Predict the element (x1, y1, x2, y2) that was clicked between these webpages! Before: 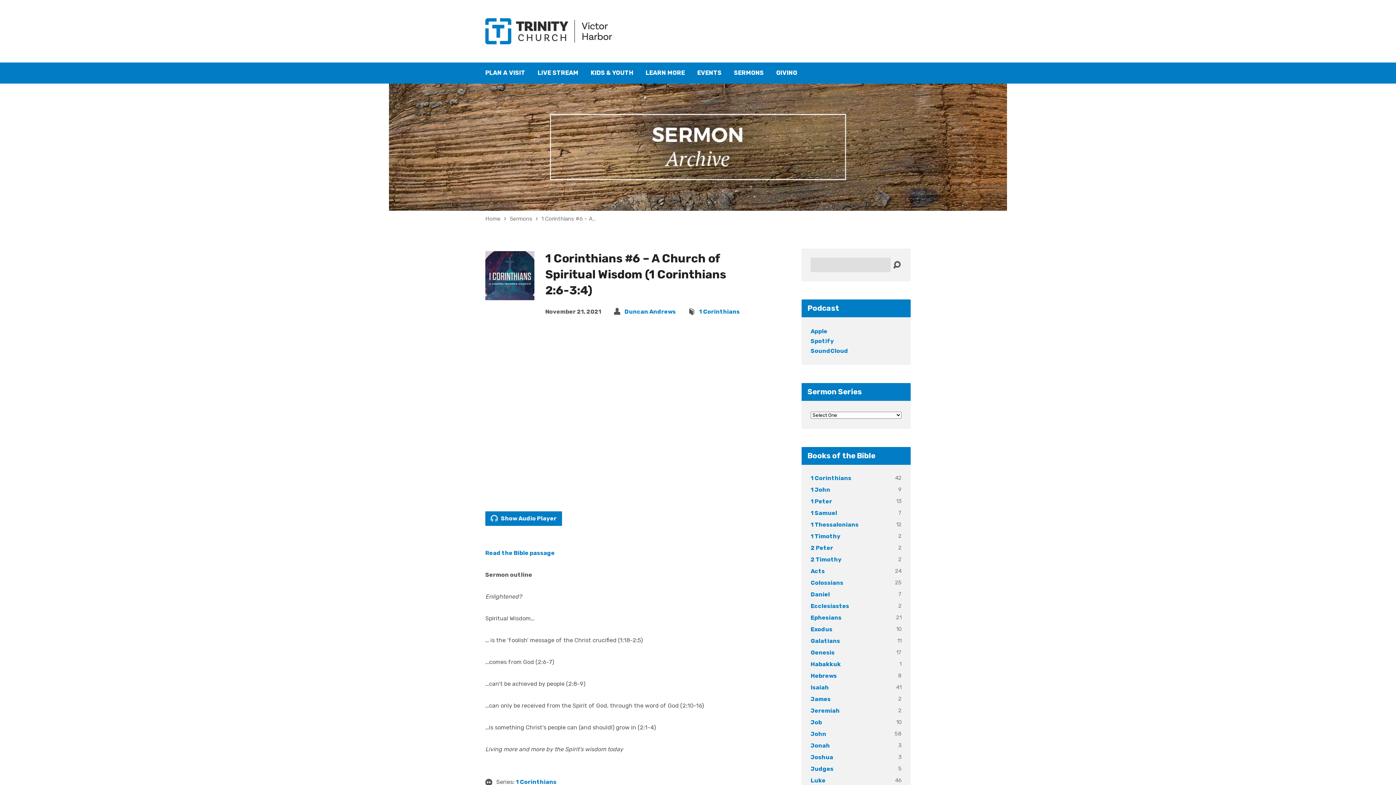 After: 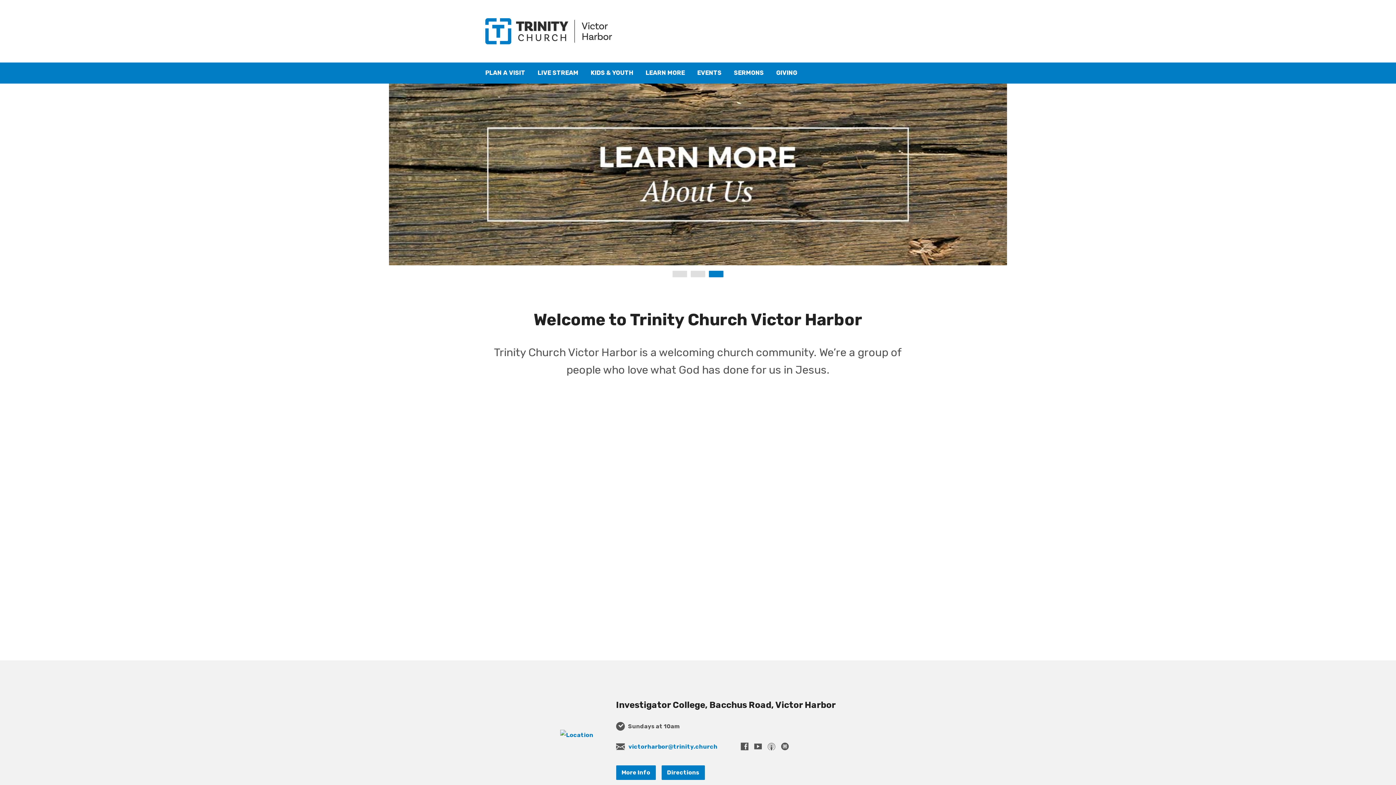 Action: bbox: (485, 215, 500, 222) label: Home